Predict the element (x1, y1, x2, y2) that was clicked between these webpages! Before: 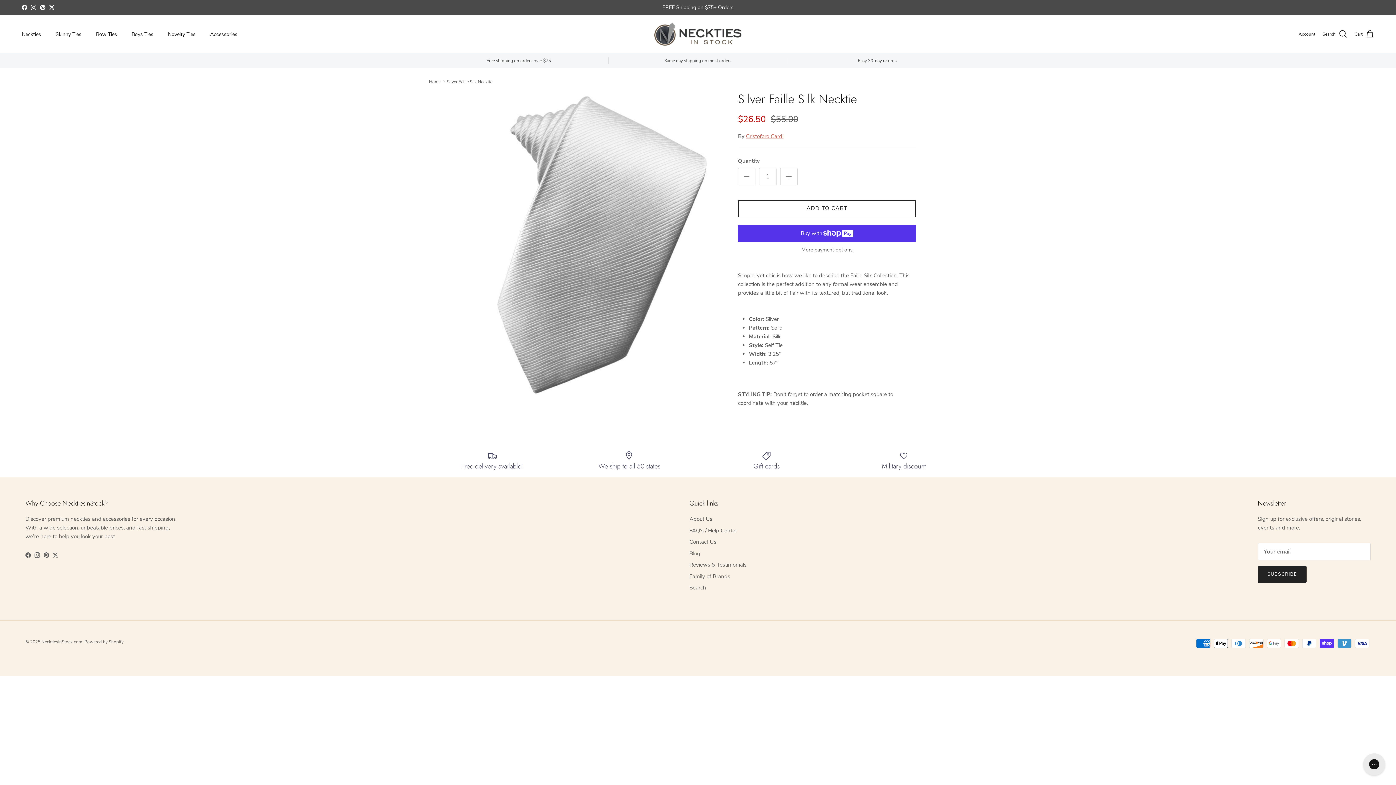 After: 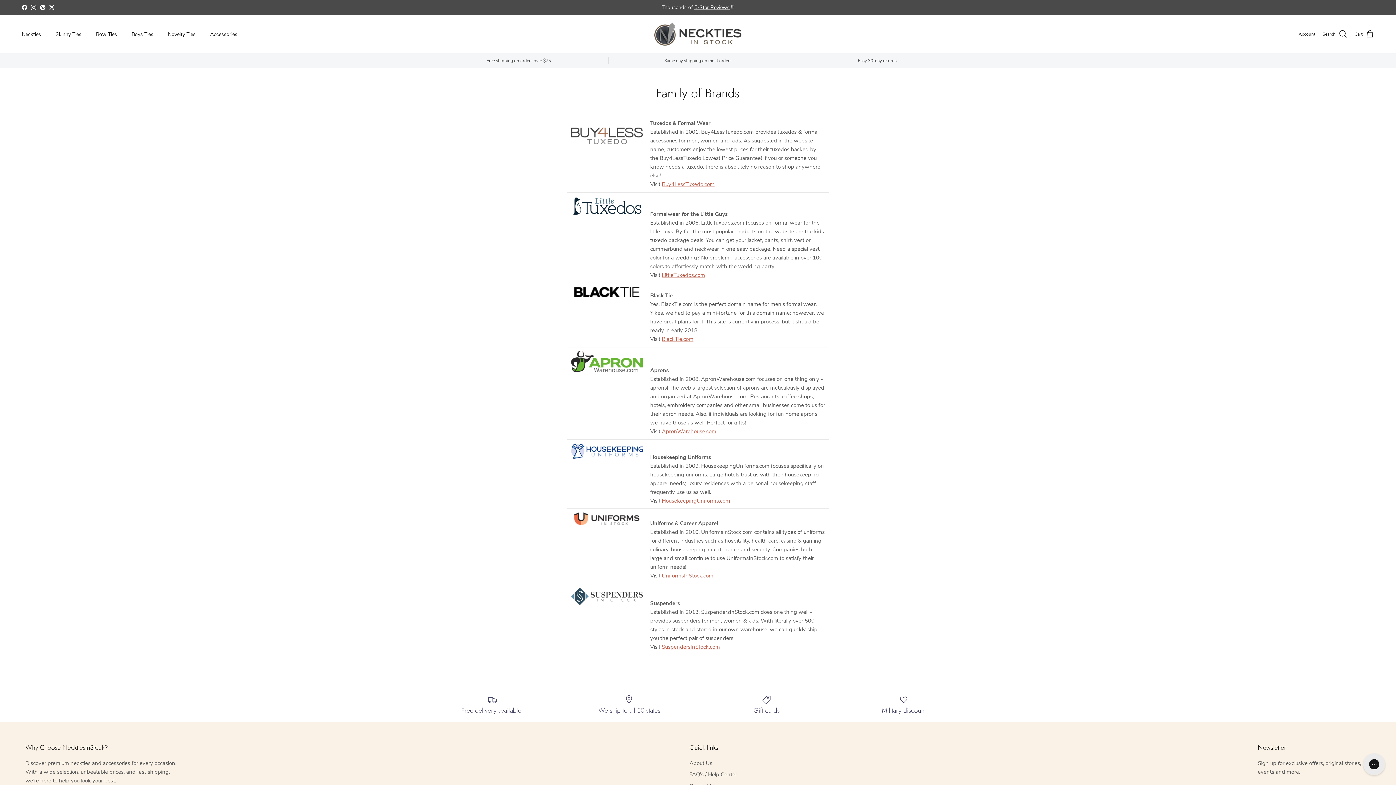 Action: label: Family of Brands bbox: (689, 573, 730, 580)